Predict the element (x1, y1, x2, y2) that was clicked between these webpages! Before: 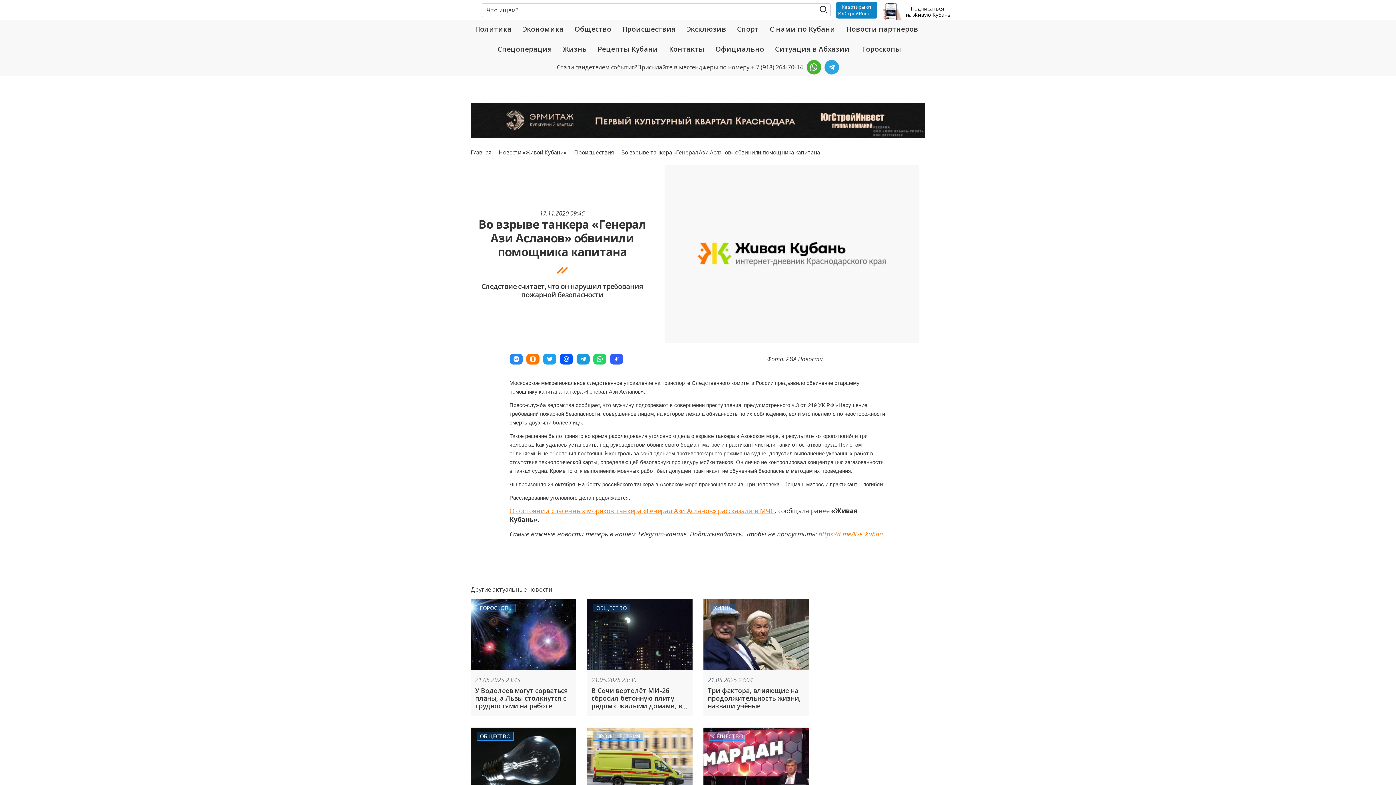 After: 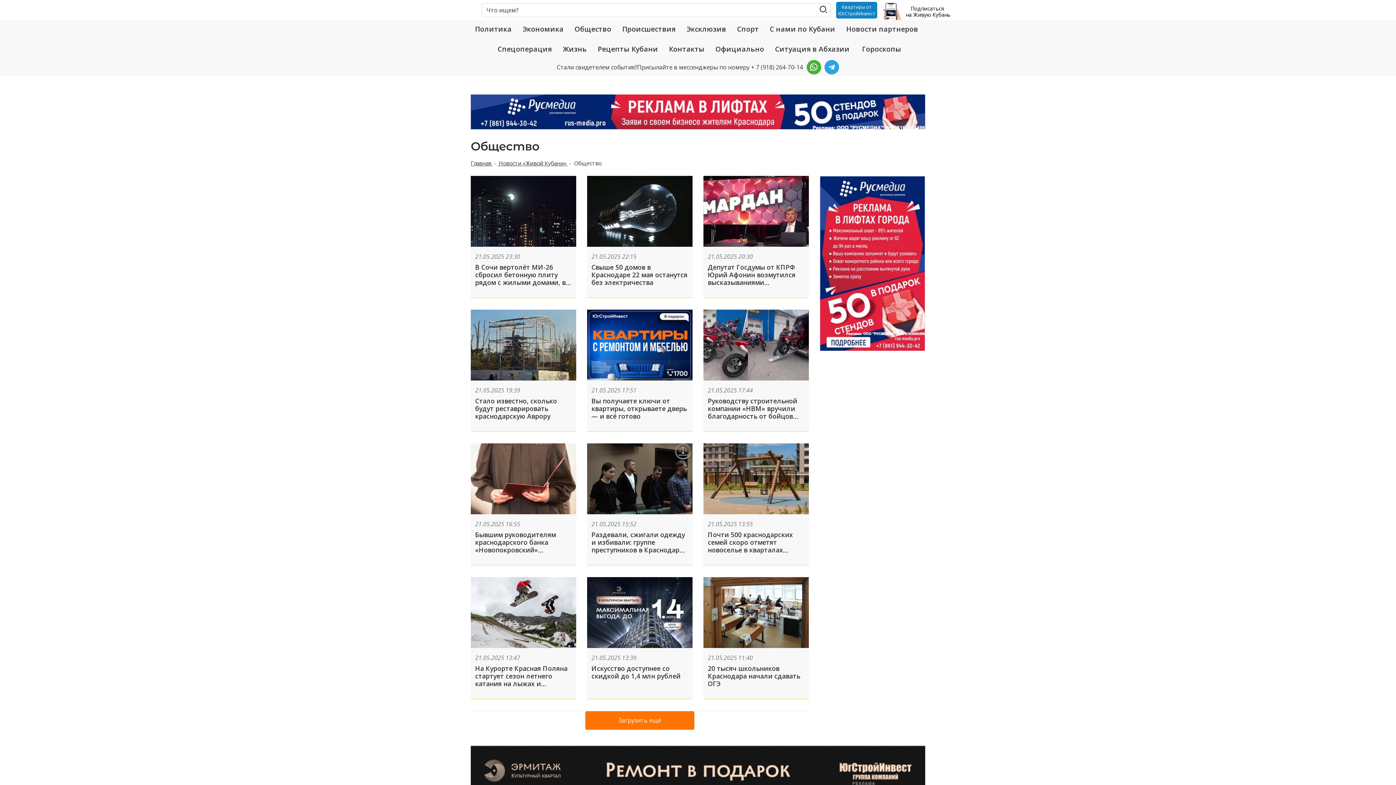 Action: label: ОБЩЕСТВО bbox: (593, 603, 630, 612)